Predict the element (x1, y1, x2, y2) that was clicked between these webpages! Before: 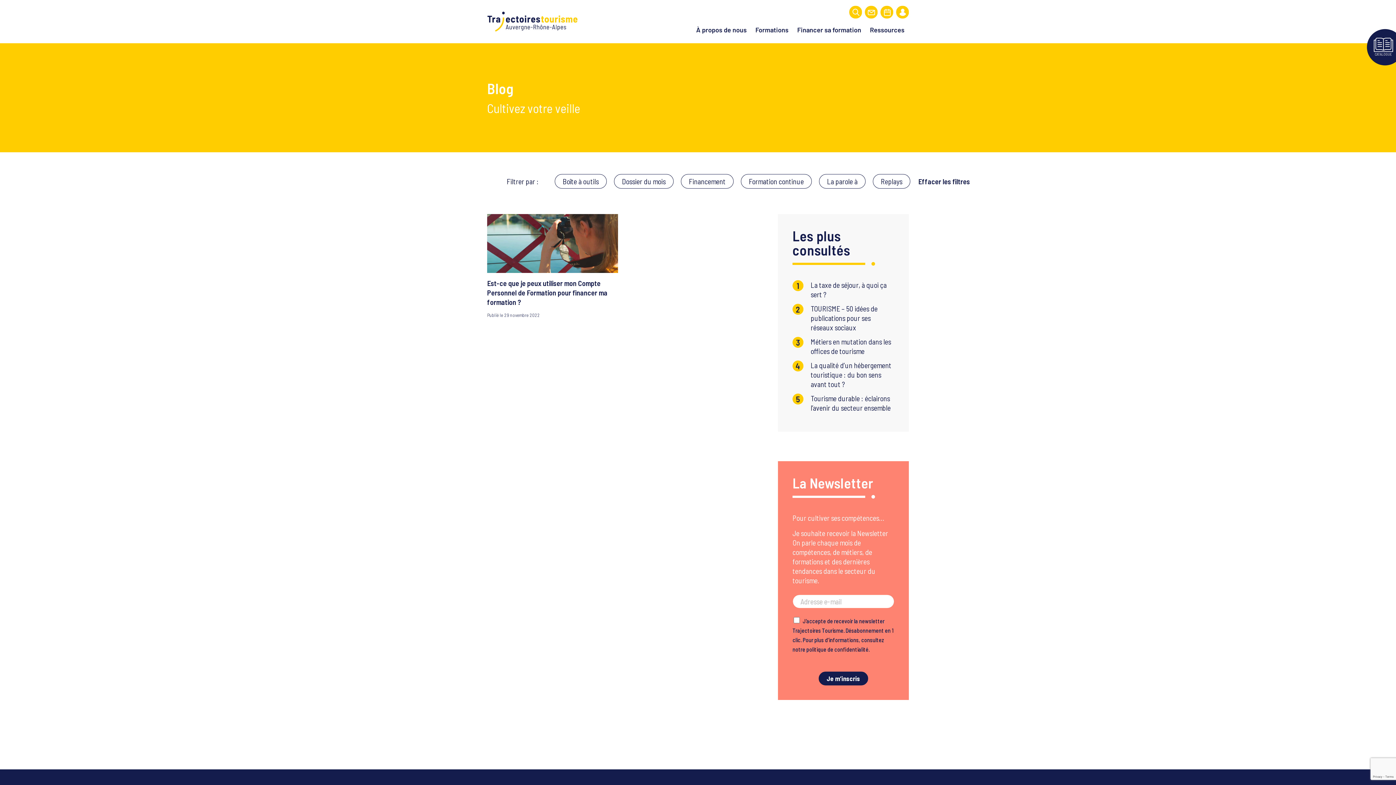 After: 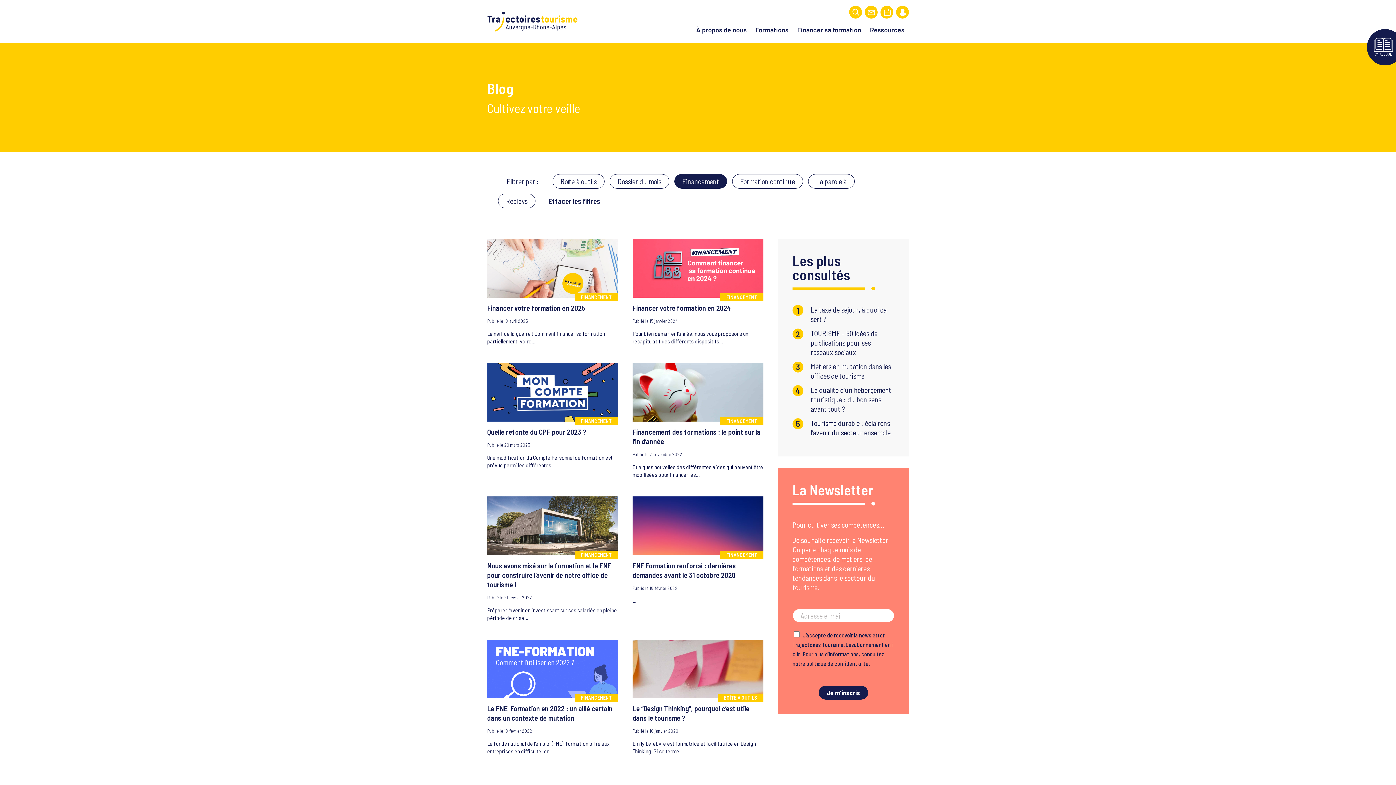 Action: bbox: (681, 174, 733, 188) label: Financement